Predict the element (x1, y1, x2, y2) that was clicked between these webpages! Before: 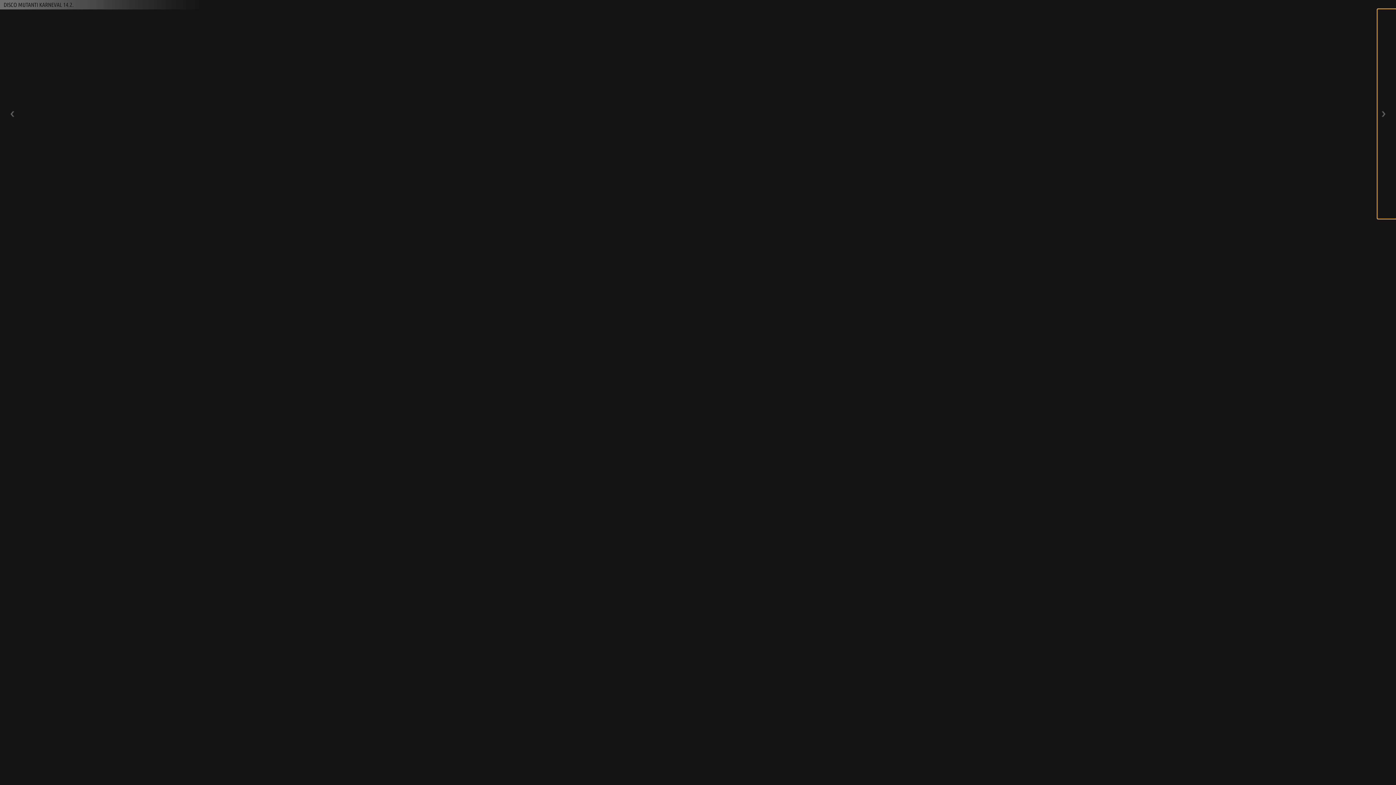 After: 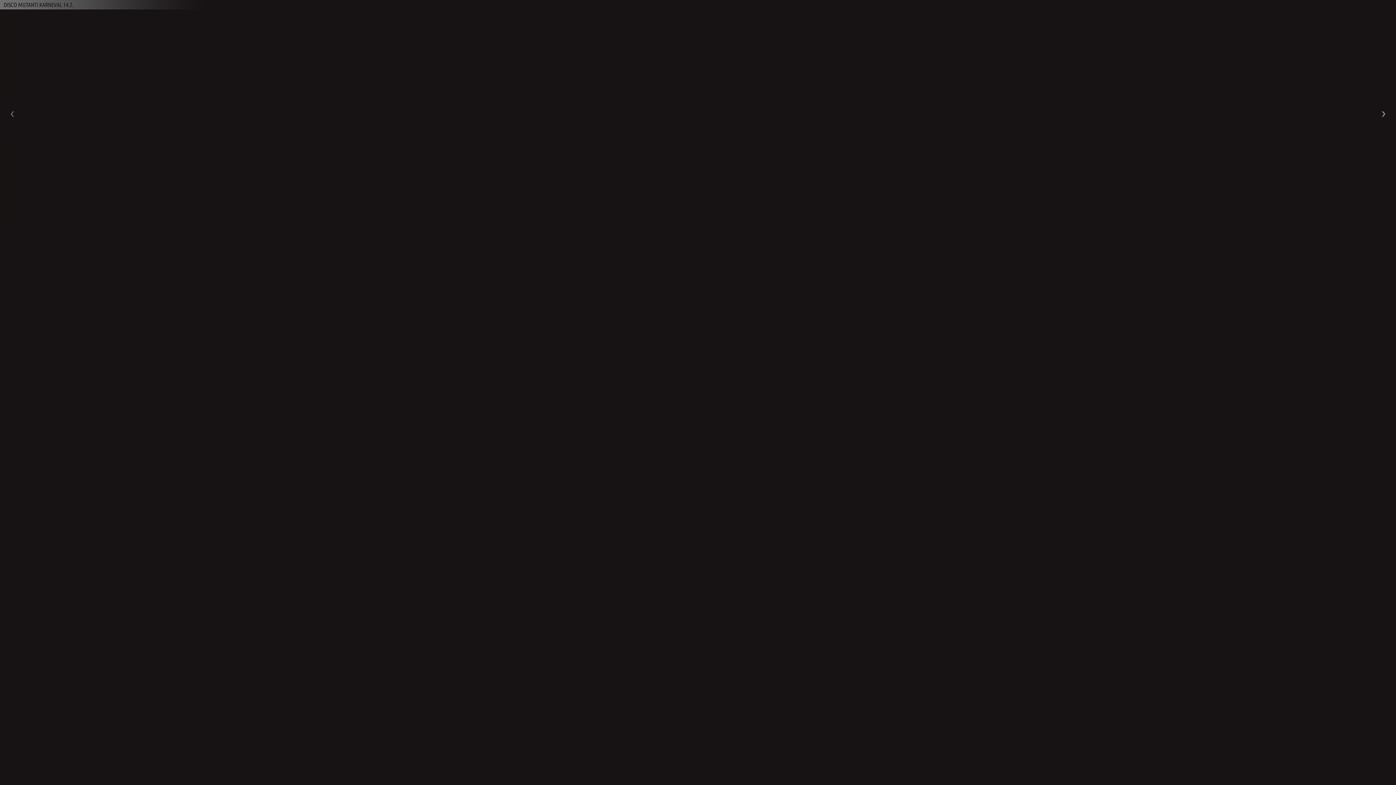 Action: bbox: (1378, 9, 1396, 218)